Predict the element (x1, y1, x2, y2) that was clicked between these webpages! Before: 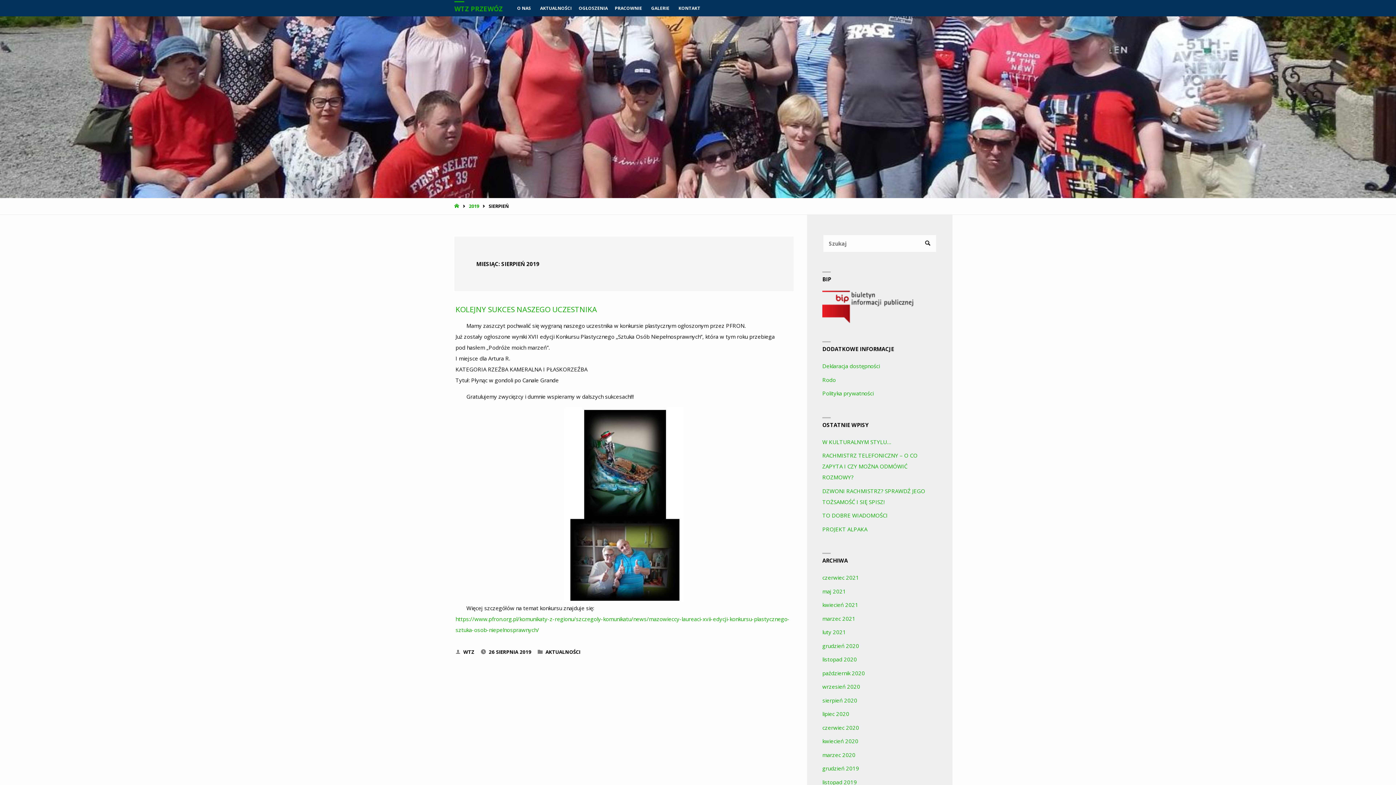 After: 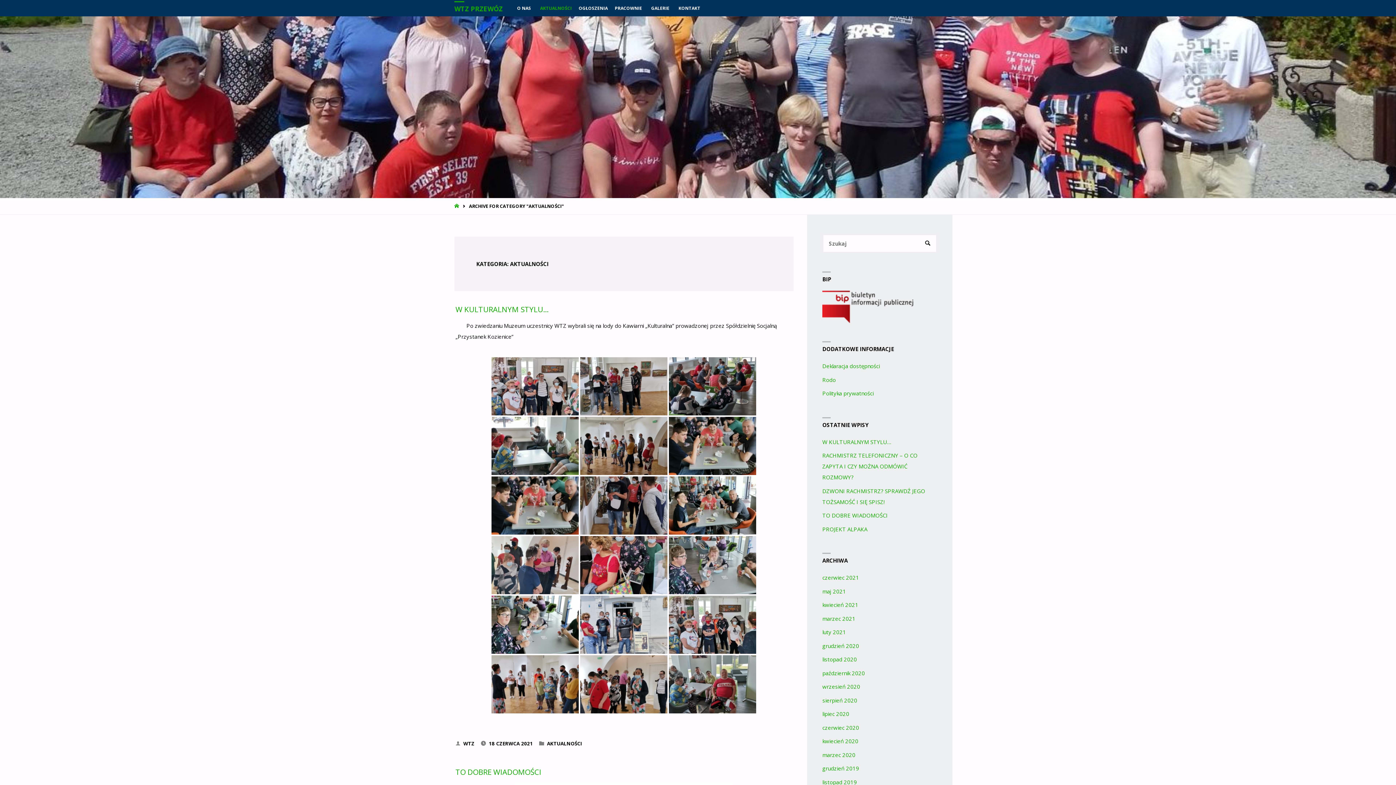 Action: label: AKTUALNOŚCI bbox: (545, 649, 580, 655)